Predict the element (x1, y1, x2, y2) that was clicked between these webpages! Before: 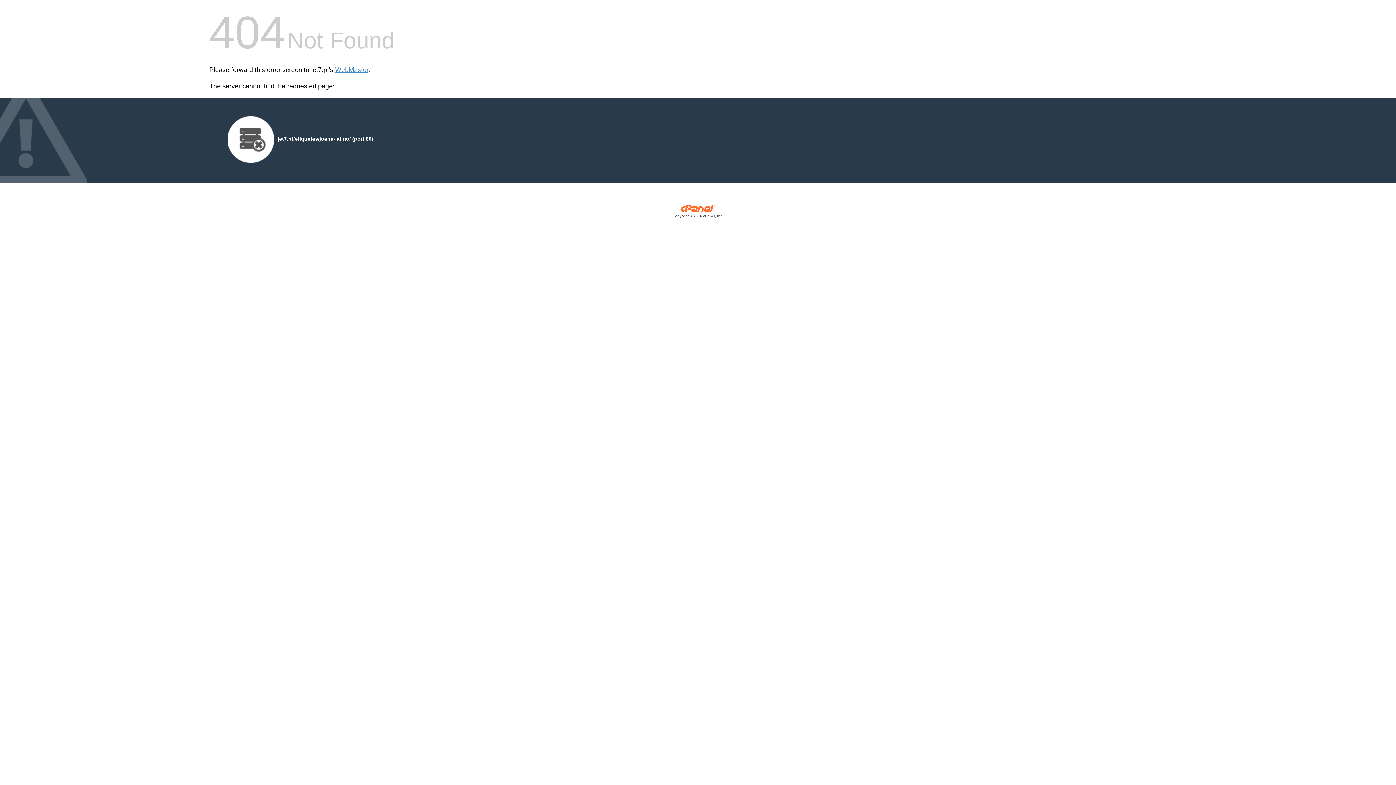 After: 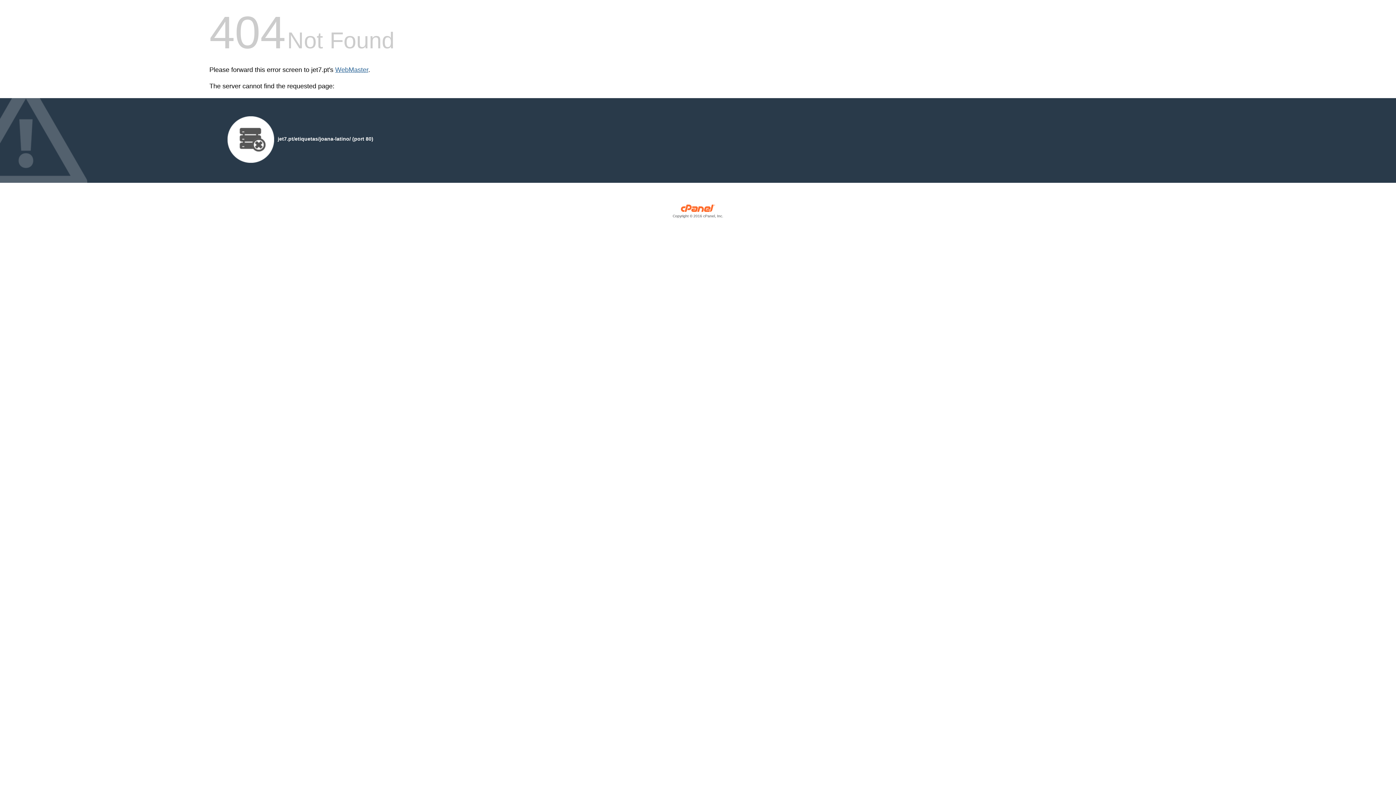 Action: label: WebMaster bbox: (335, 66, 368, 73)